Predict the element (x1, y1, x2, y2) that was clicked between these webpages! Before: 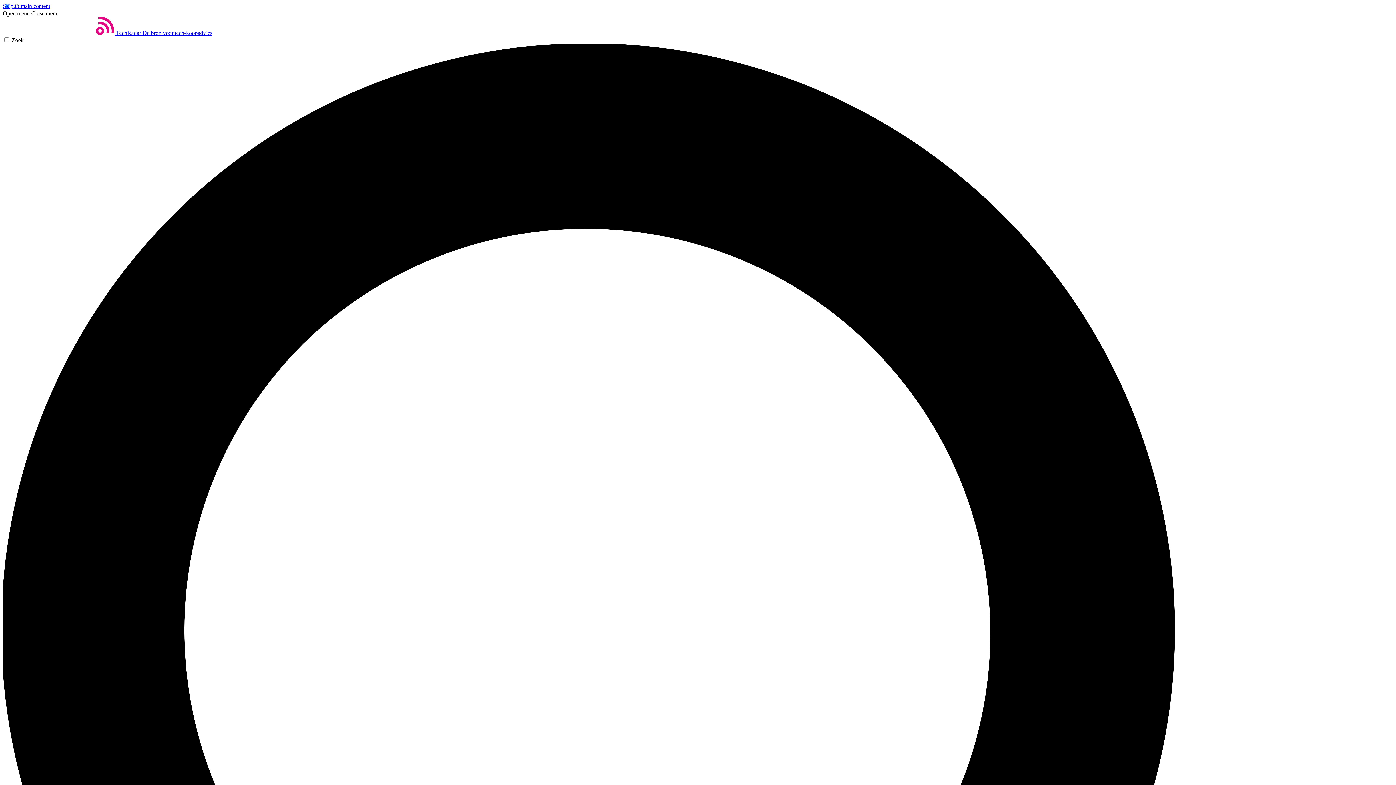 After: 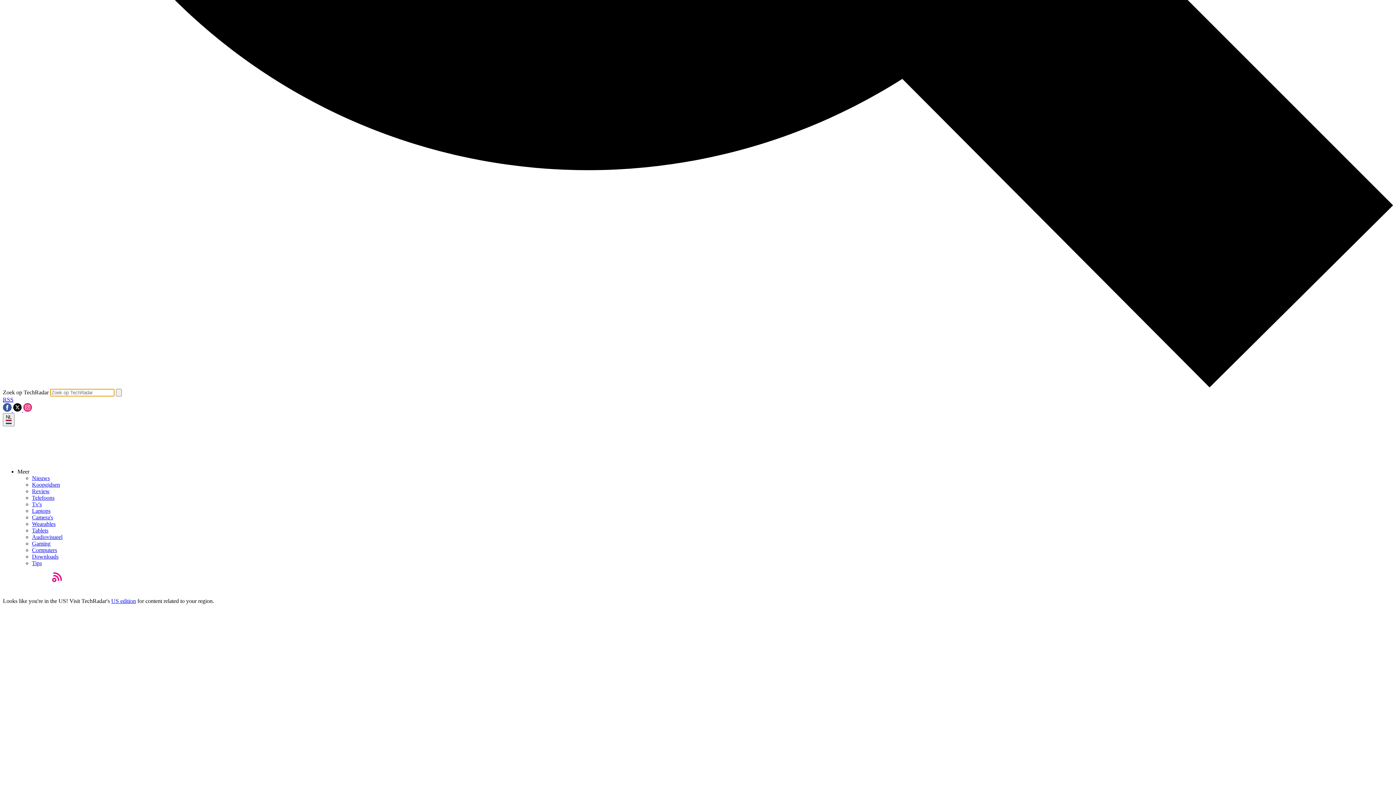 Action: label: Zoek bbox: (2, 37, 1393, 1435)